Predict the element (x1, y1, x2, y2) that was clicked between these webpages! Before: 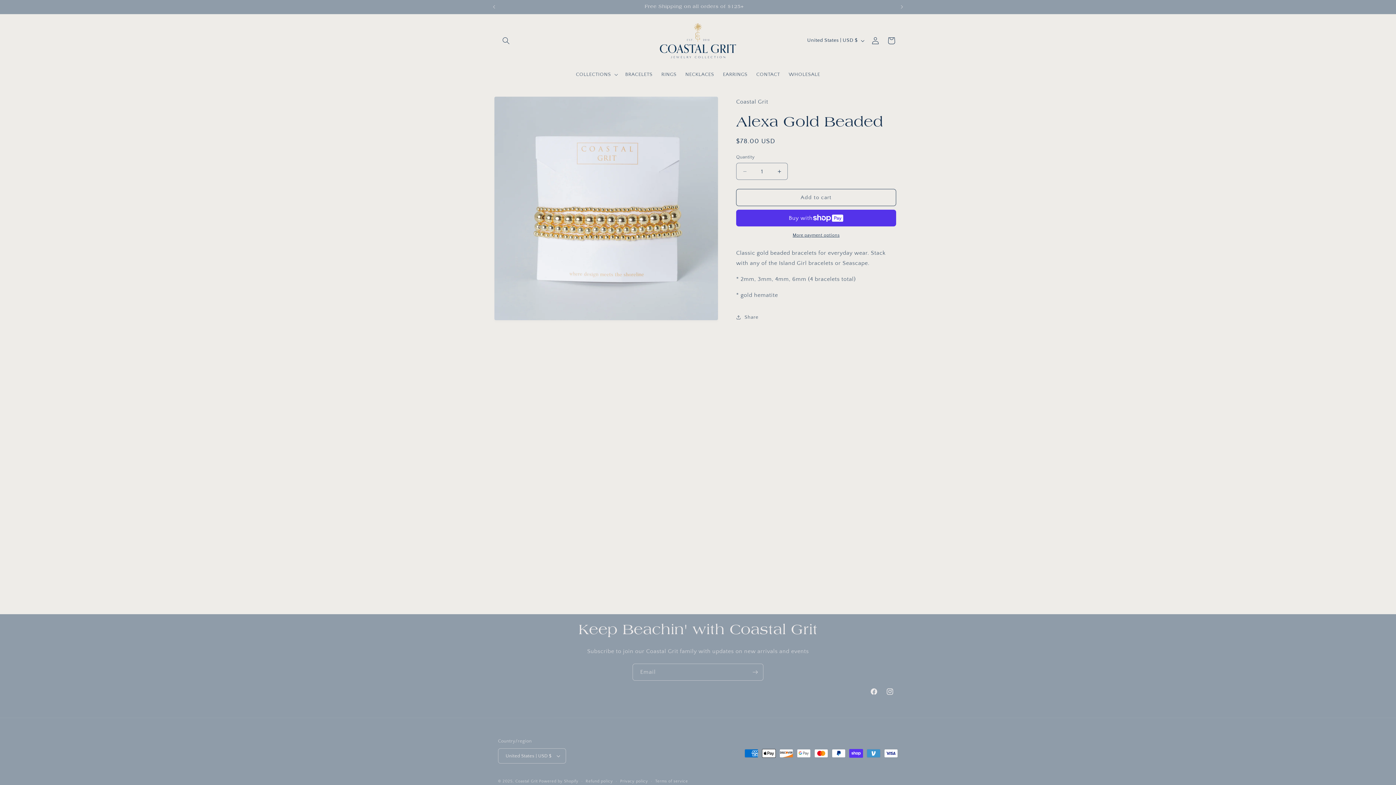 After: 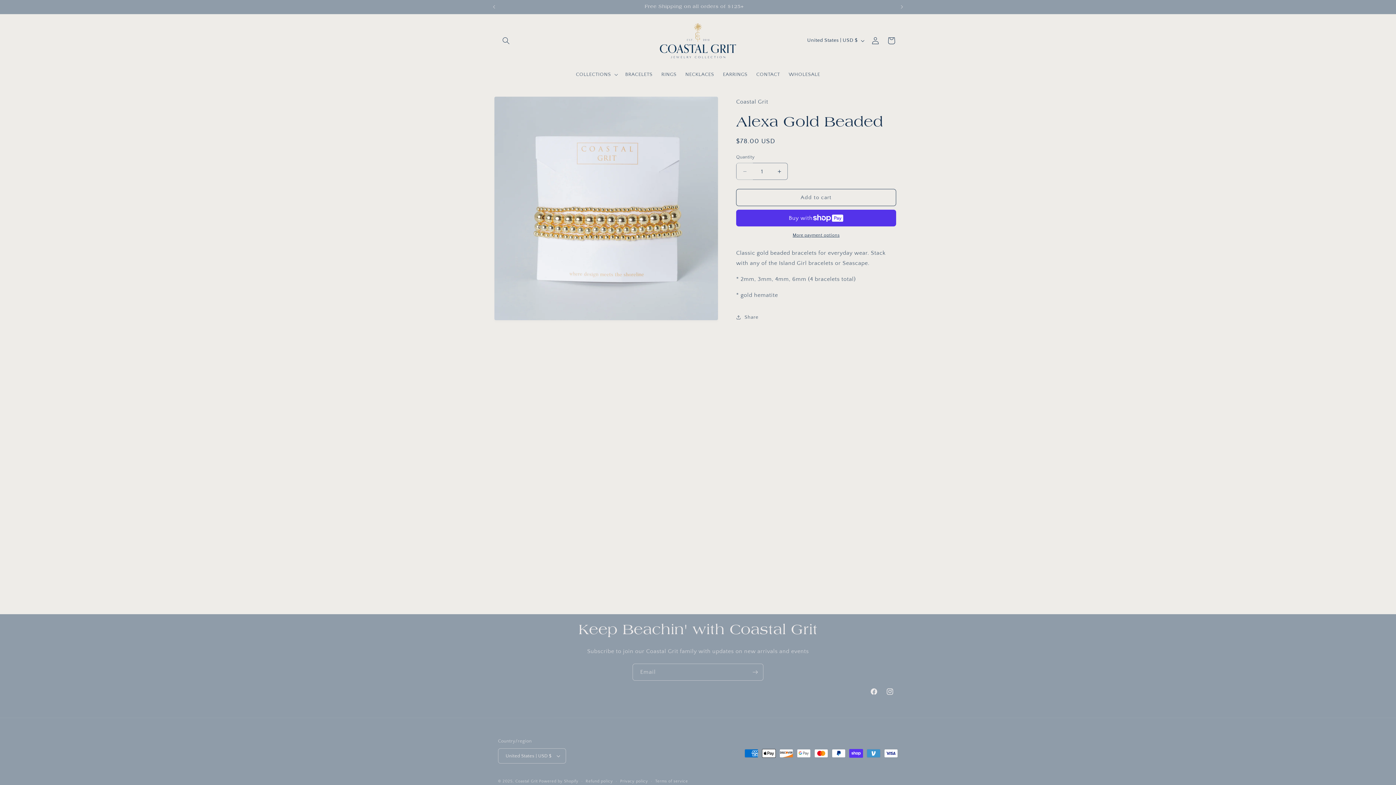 Action: label: Decrease quantity for Alexa Gold Beaded bbox: (736, 162, 753, 180)